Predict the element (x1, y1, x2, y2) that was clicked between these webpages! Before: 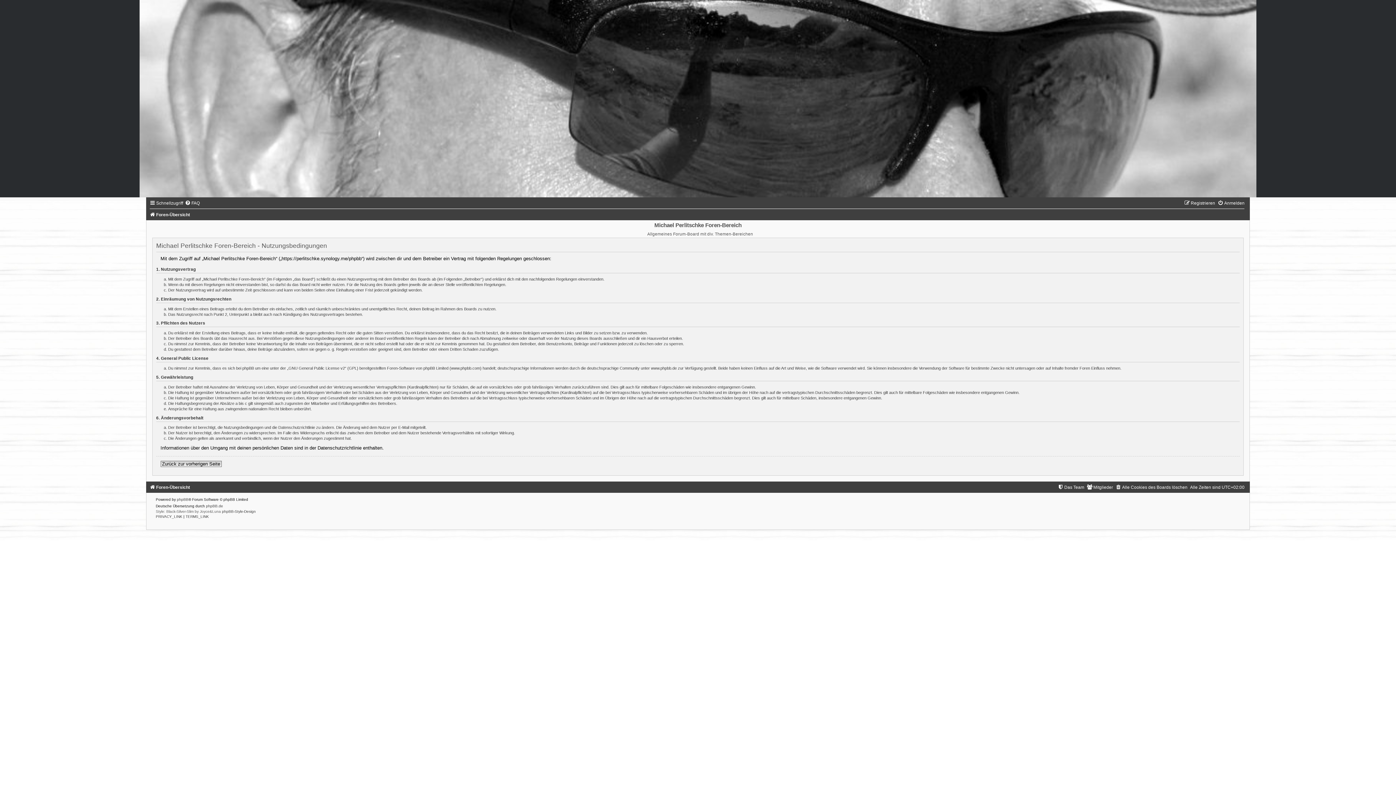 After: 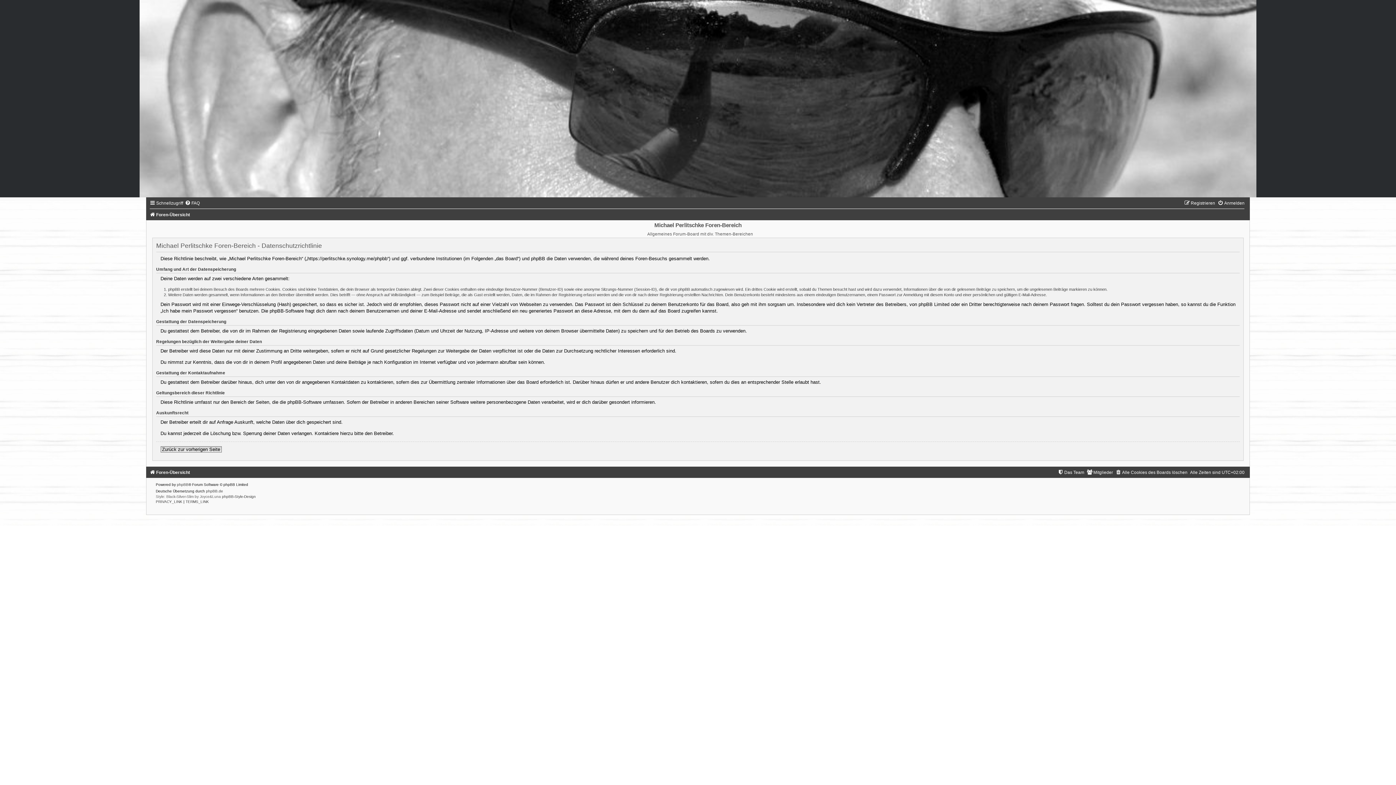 Action: bbox: (155, 514, 183, 518) label: PRIVACY_LINK 